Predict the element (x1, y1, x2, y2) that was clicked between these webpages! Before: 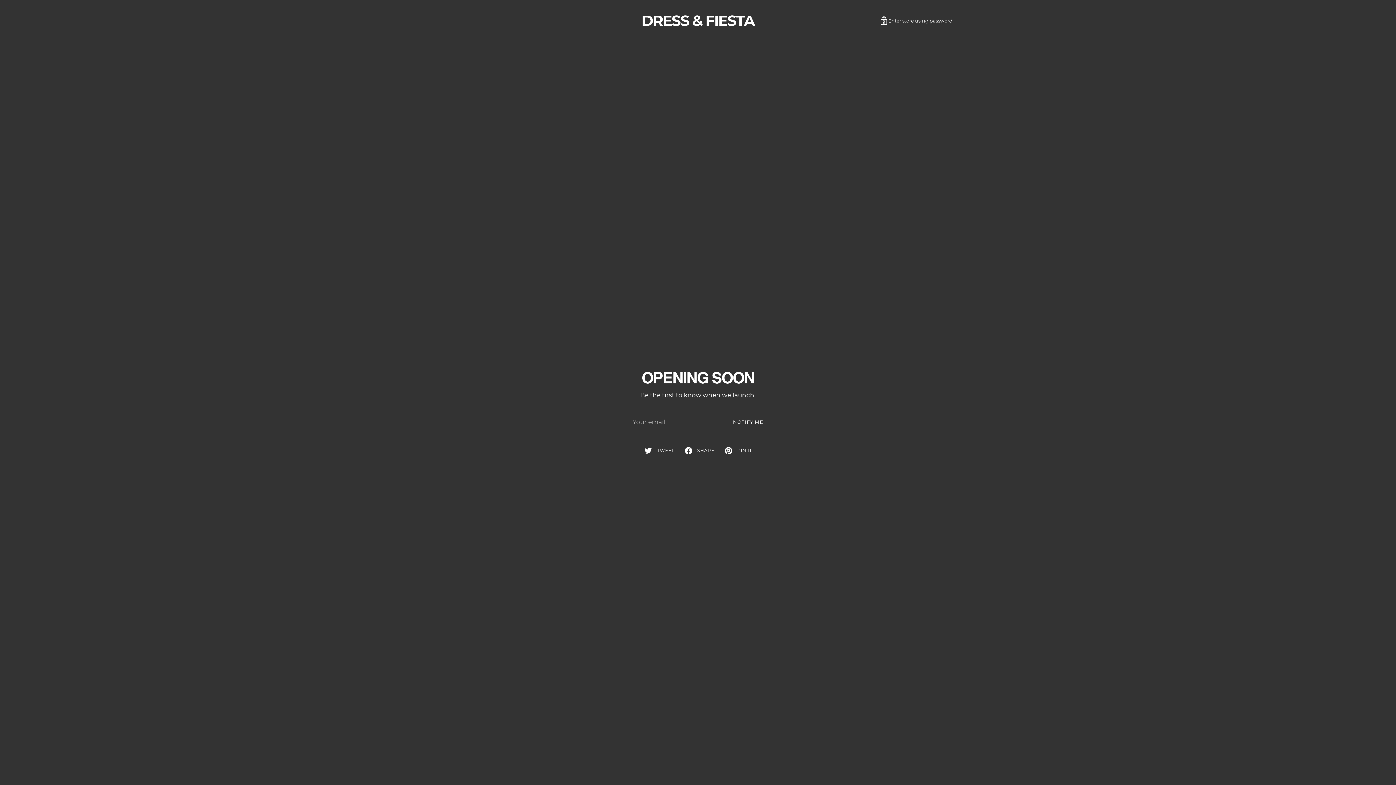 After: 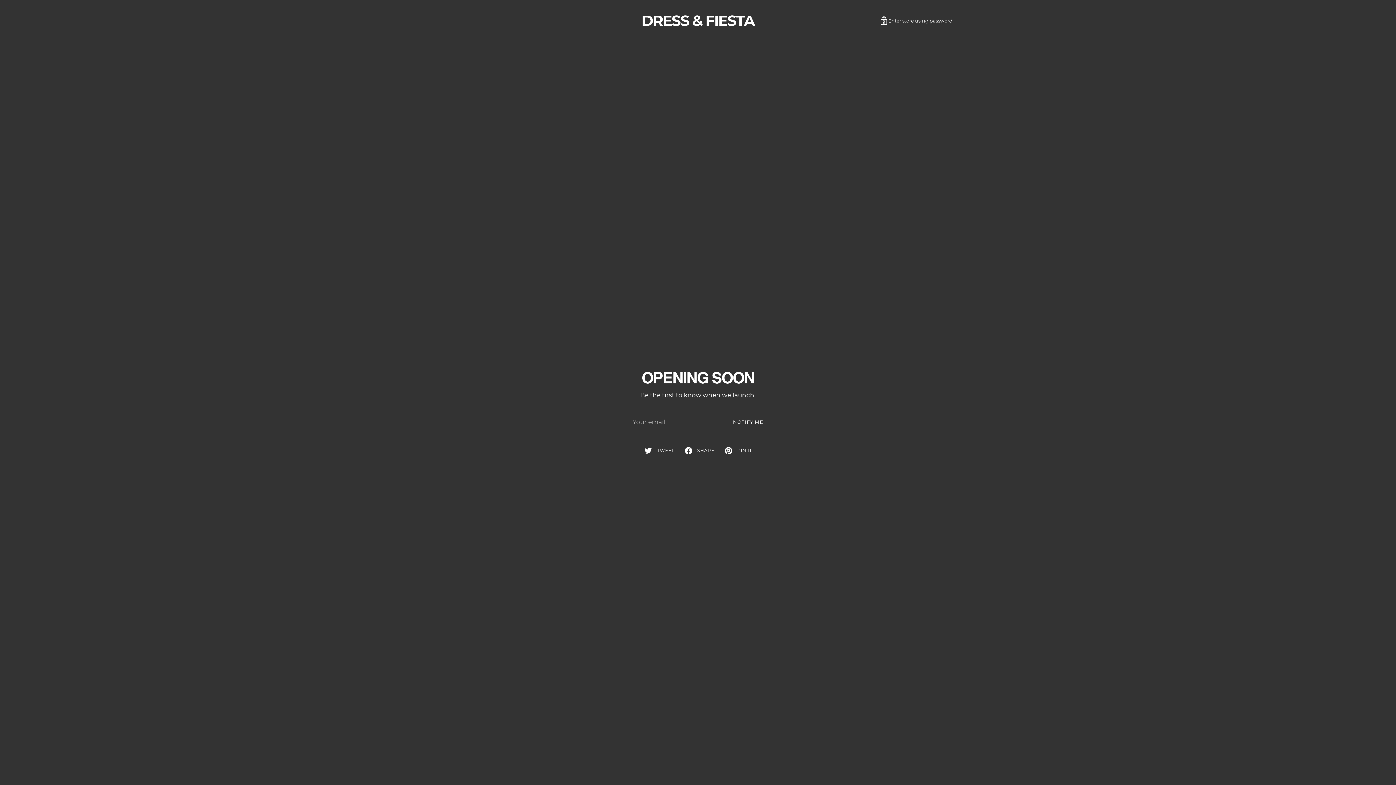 Action: bbox: (733, 413, 763, 431) label: NOTIFY ME